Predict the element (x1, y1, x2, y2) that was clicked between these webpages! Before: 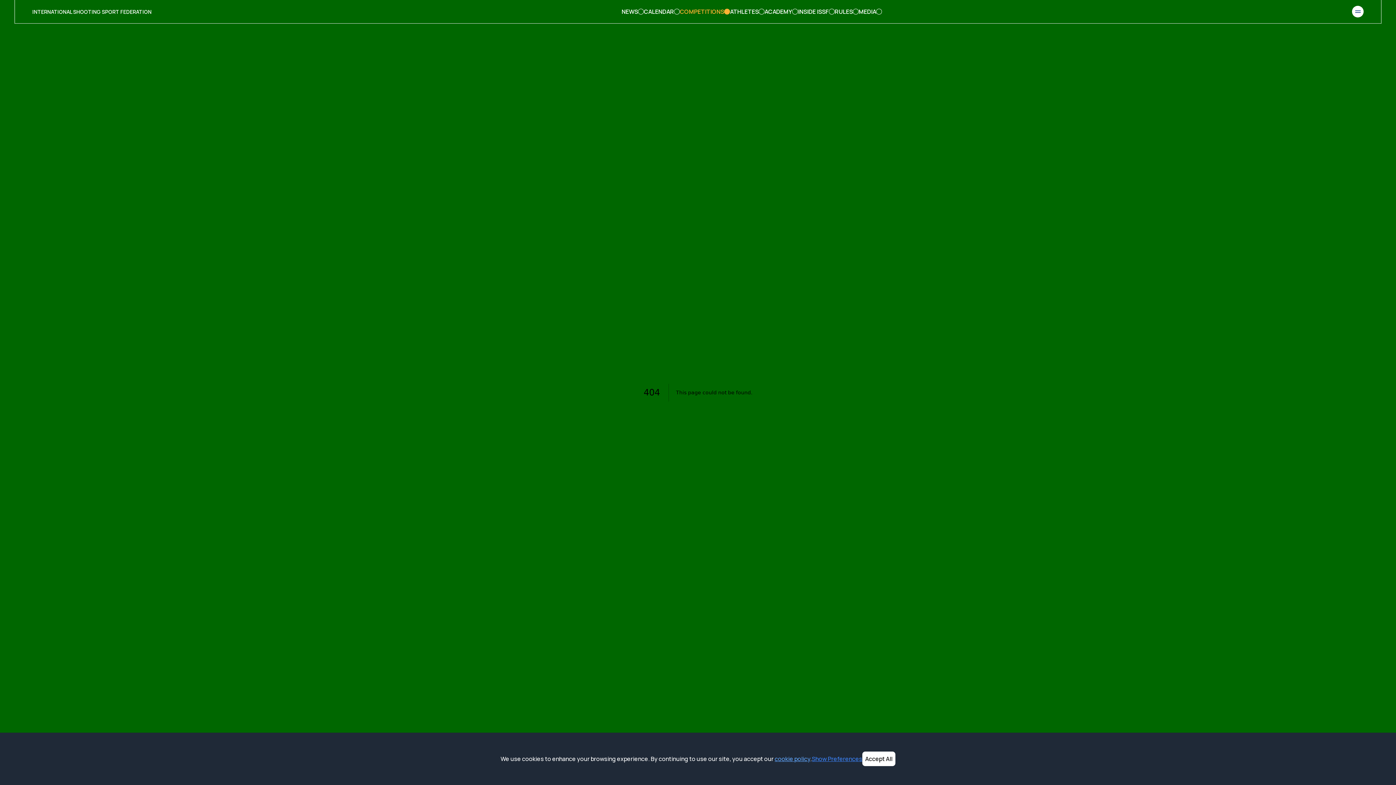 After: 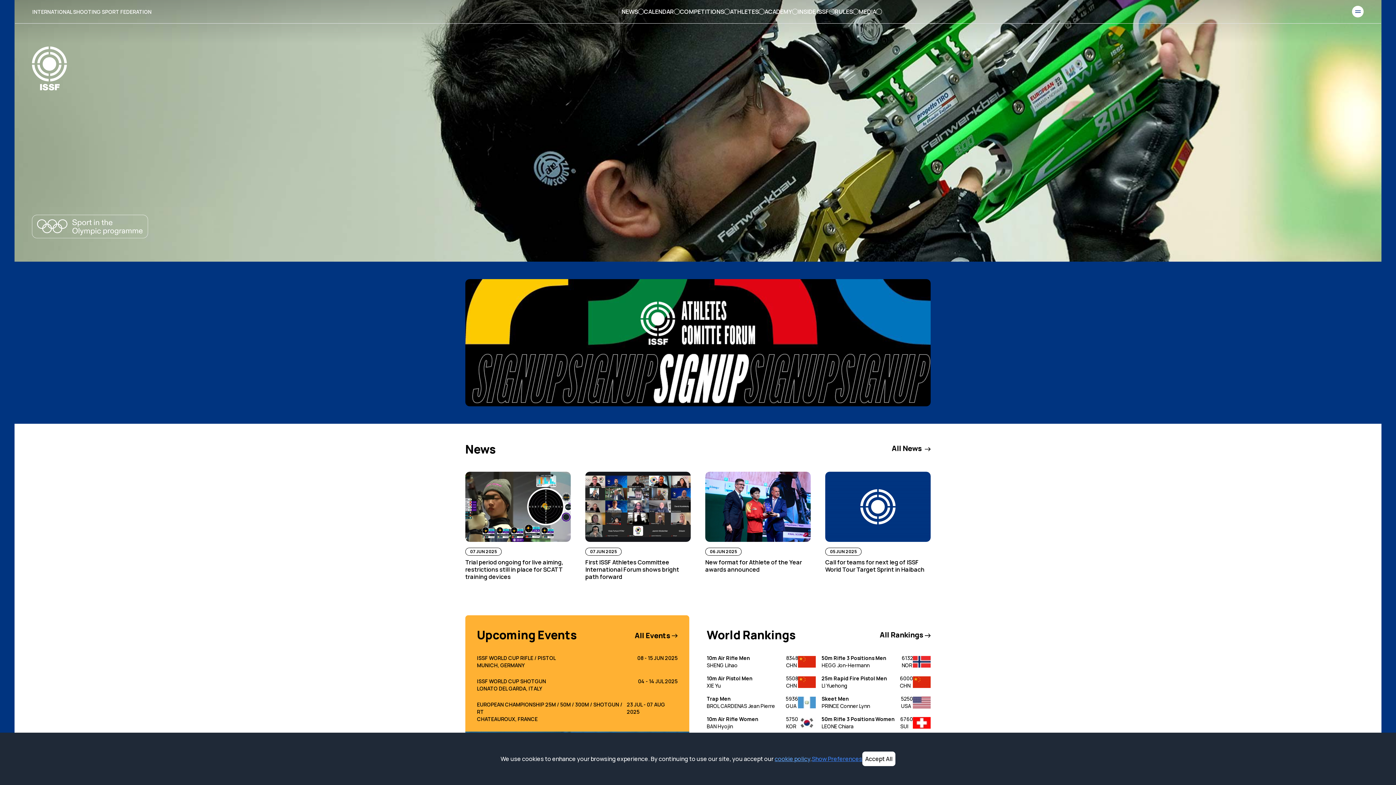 Action: label: INTERNATIONAL SHOOTING SPORT FEDERATION bbox: (32, 7, 151, 16)